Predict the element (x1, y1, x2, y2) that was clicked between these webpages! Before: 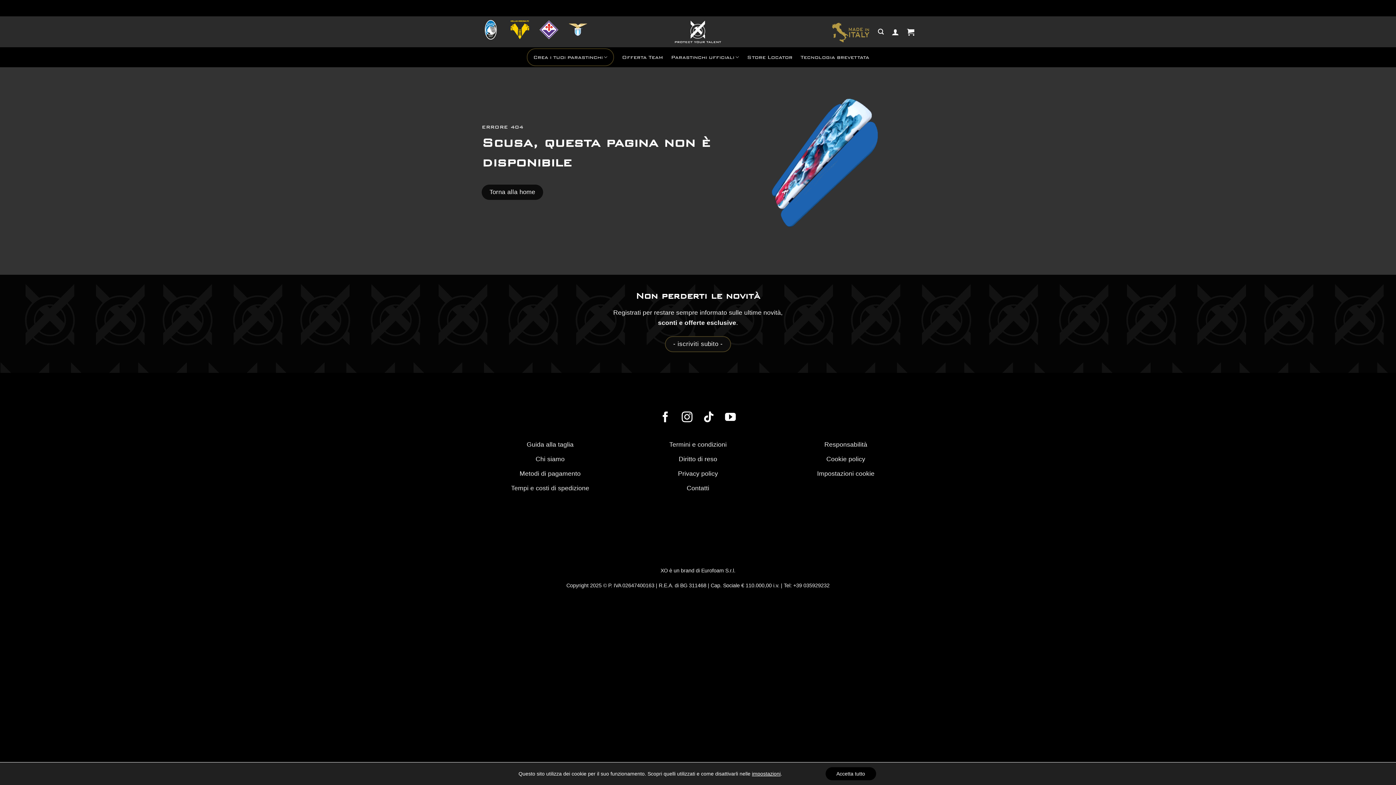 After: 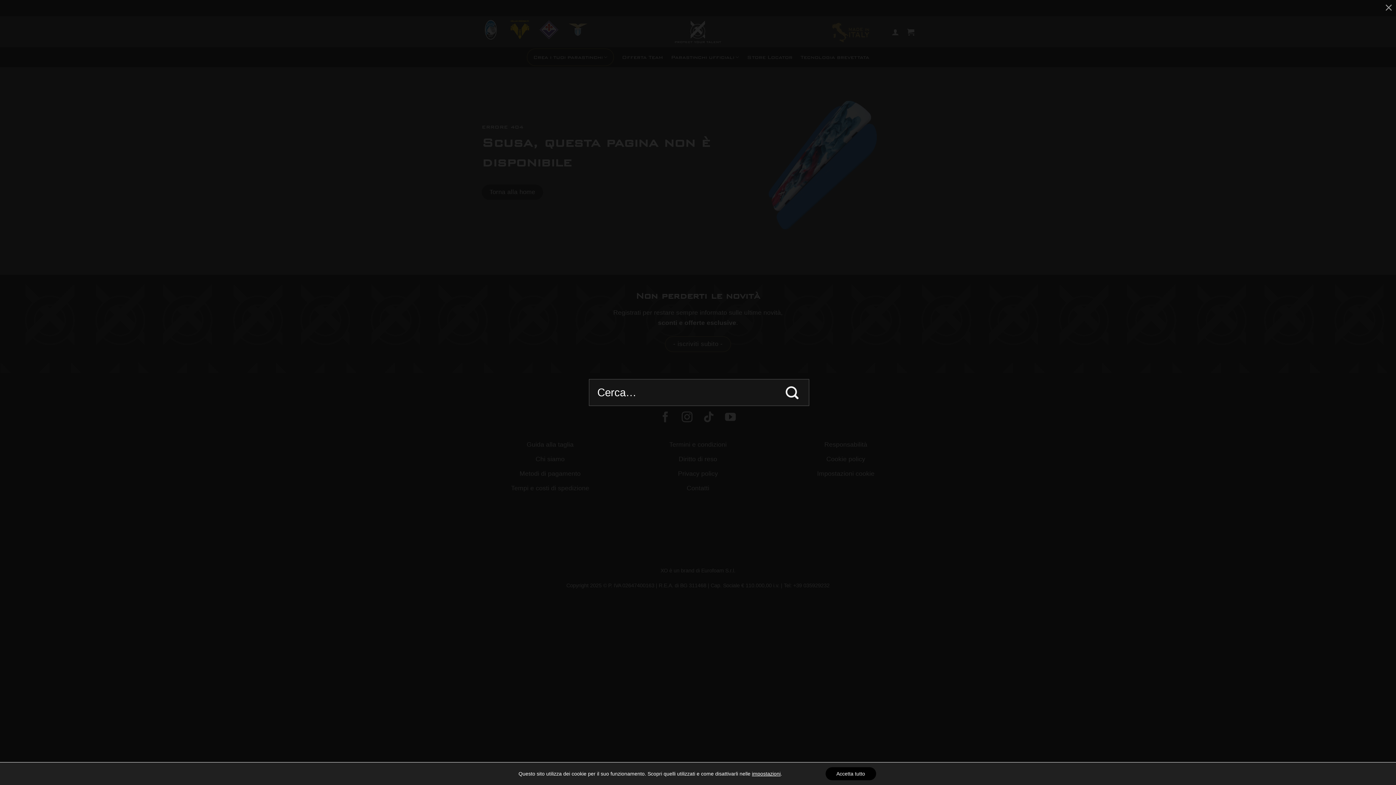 Action: label: Cerca bbox: (878, 24, 884, 38)